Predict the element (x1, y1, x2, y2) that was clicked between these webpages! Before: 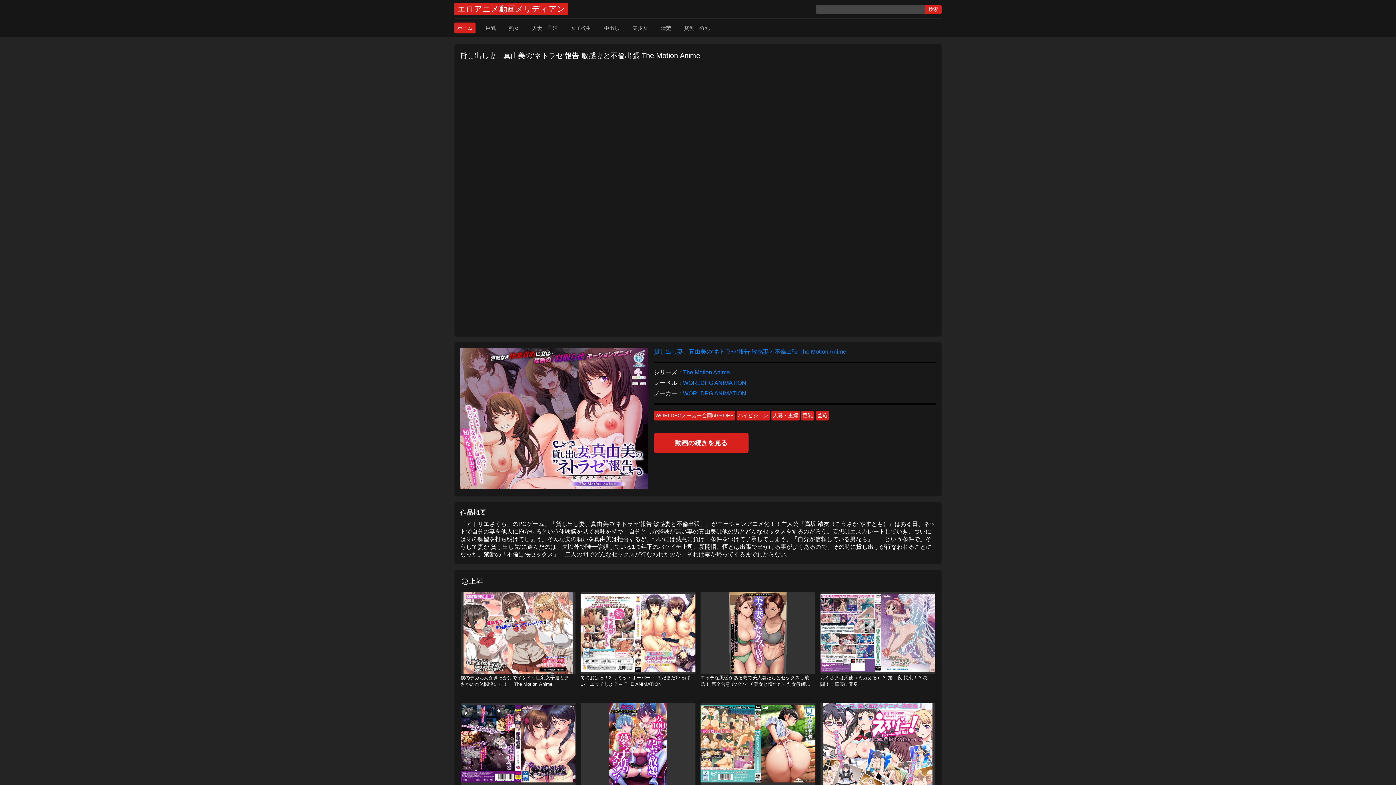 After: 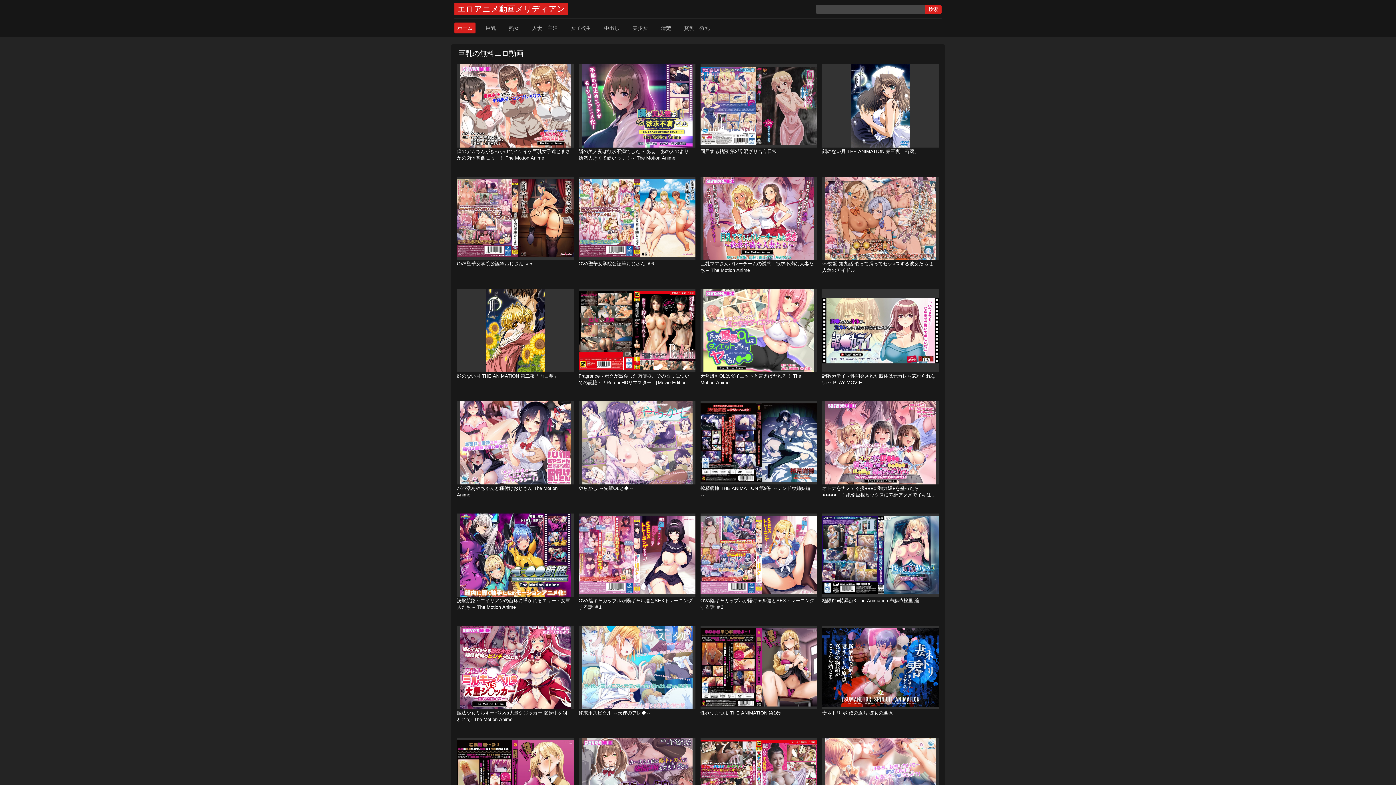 Action: label: 巨乳 bbox: (482, 22, 498, 33)